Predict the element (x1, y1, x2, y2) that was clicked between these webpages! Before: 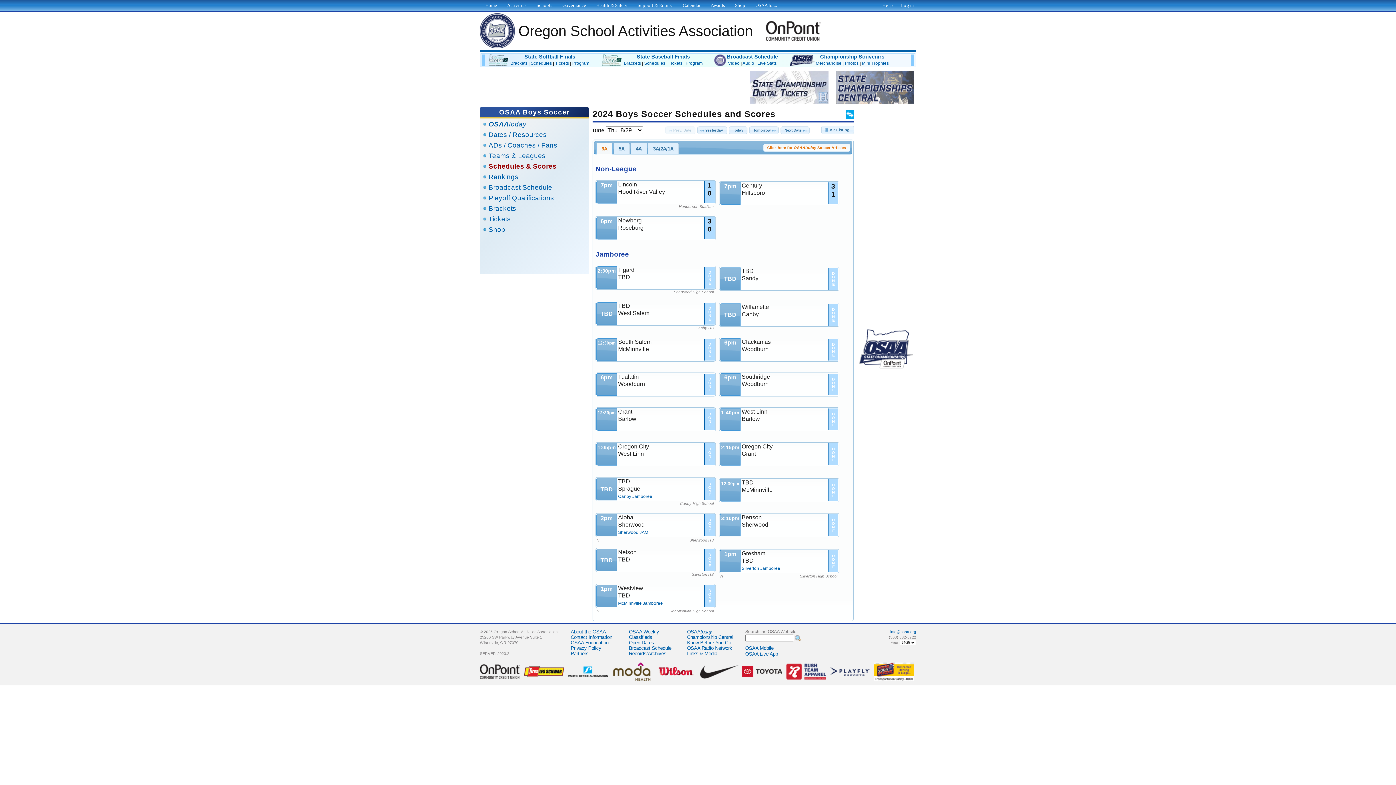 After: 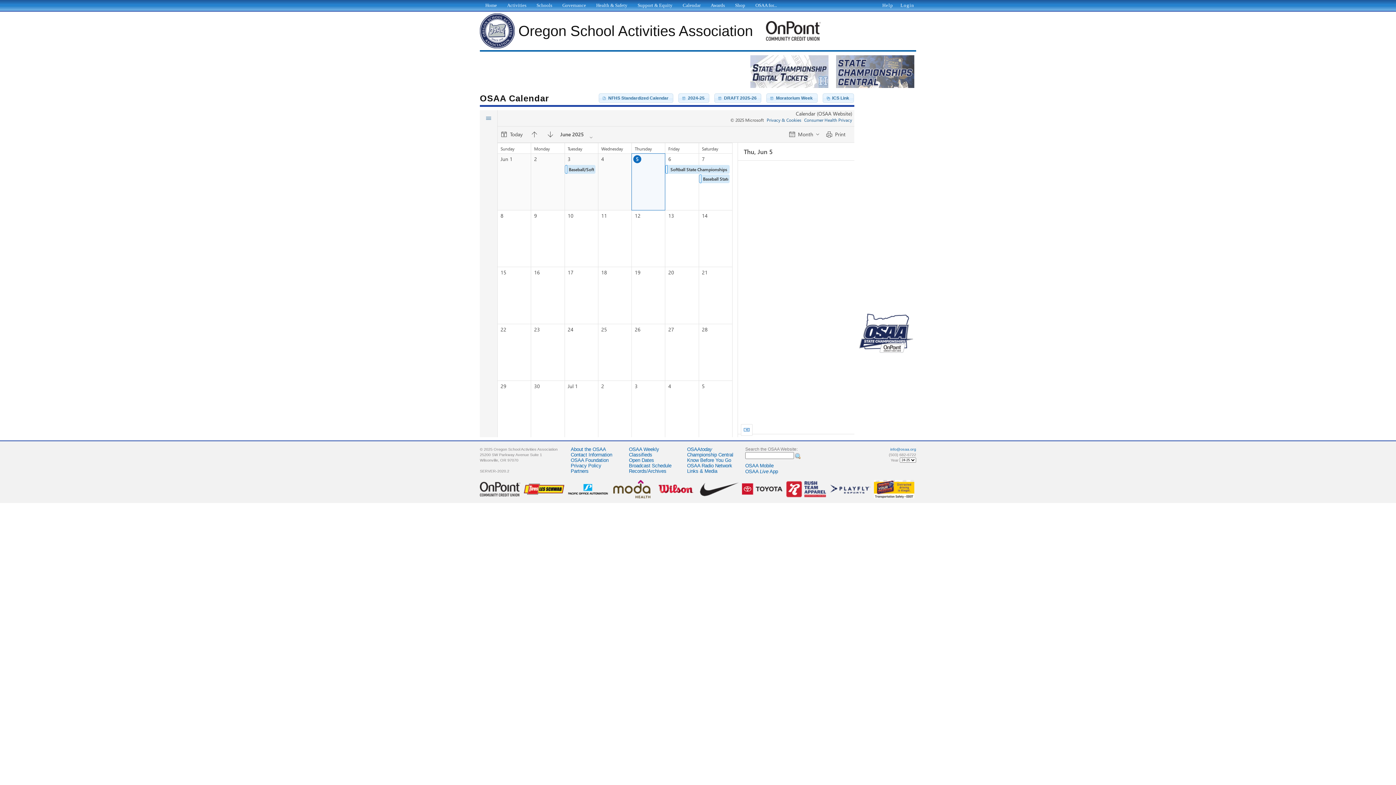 Action: bbox: (681, 0, 701, 9) label: Calendar